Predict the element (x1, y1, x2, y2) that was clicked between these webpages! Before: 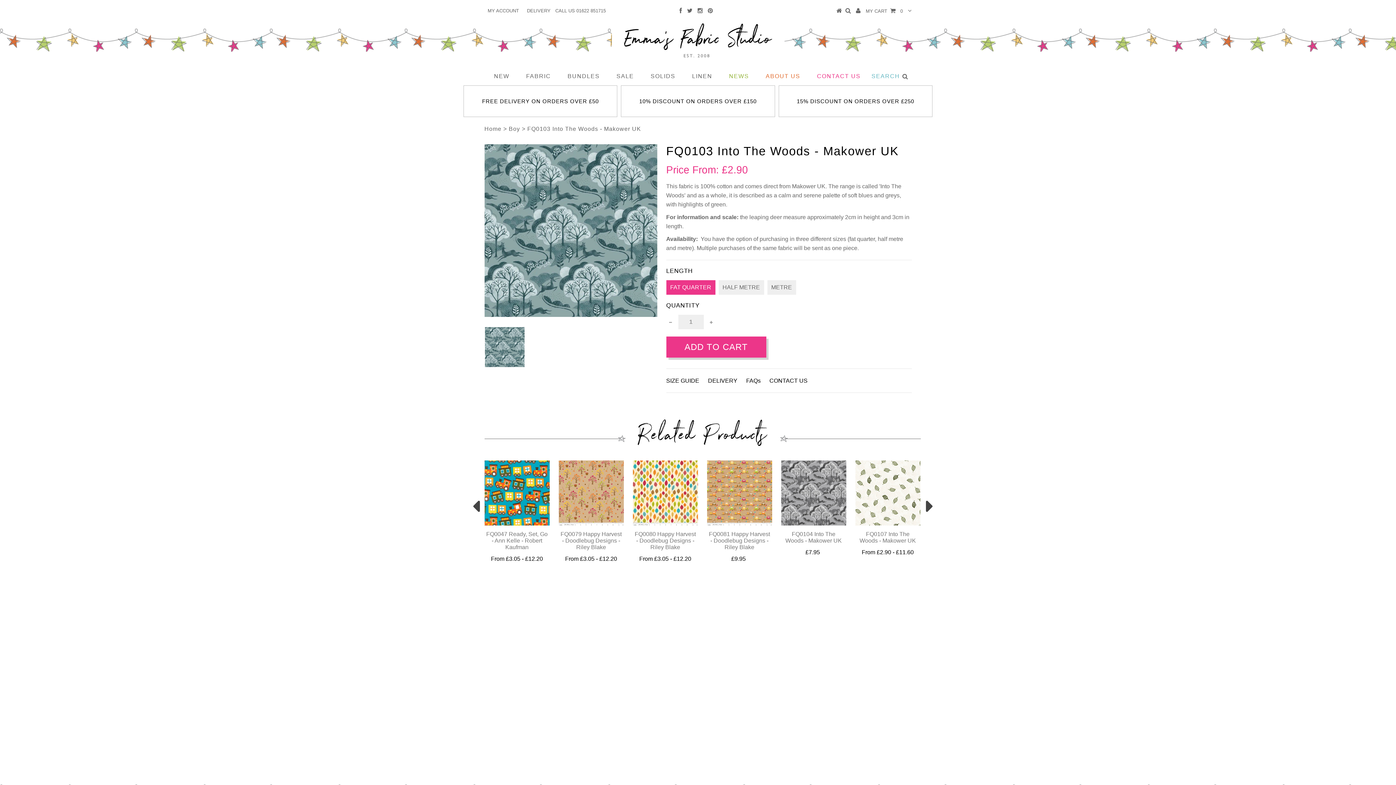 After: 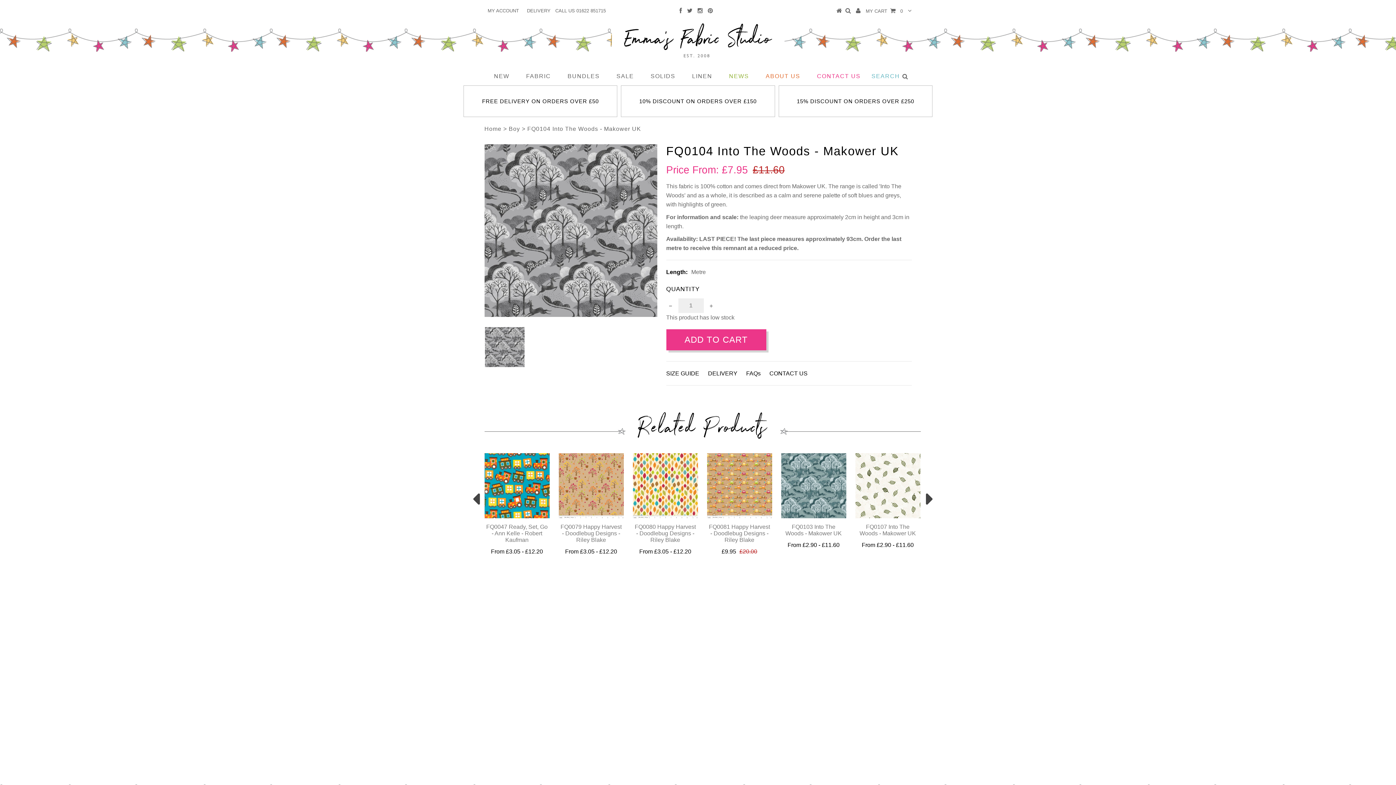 Action: bbox: (781, 520, 846, 527)